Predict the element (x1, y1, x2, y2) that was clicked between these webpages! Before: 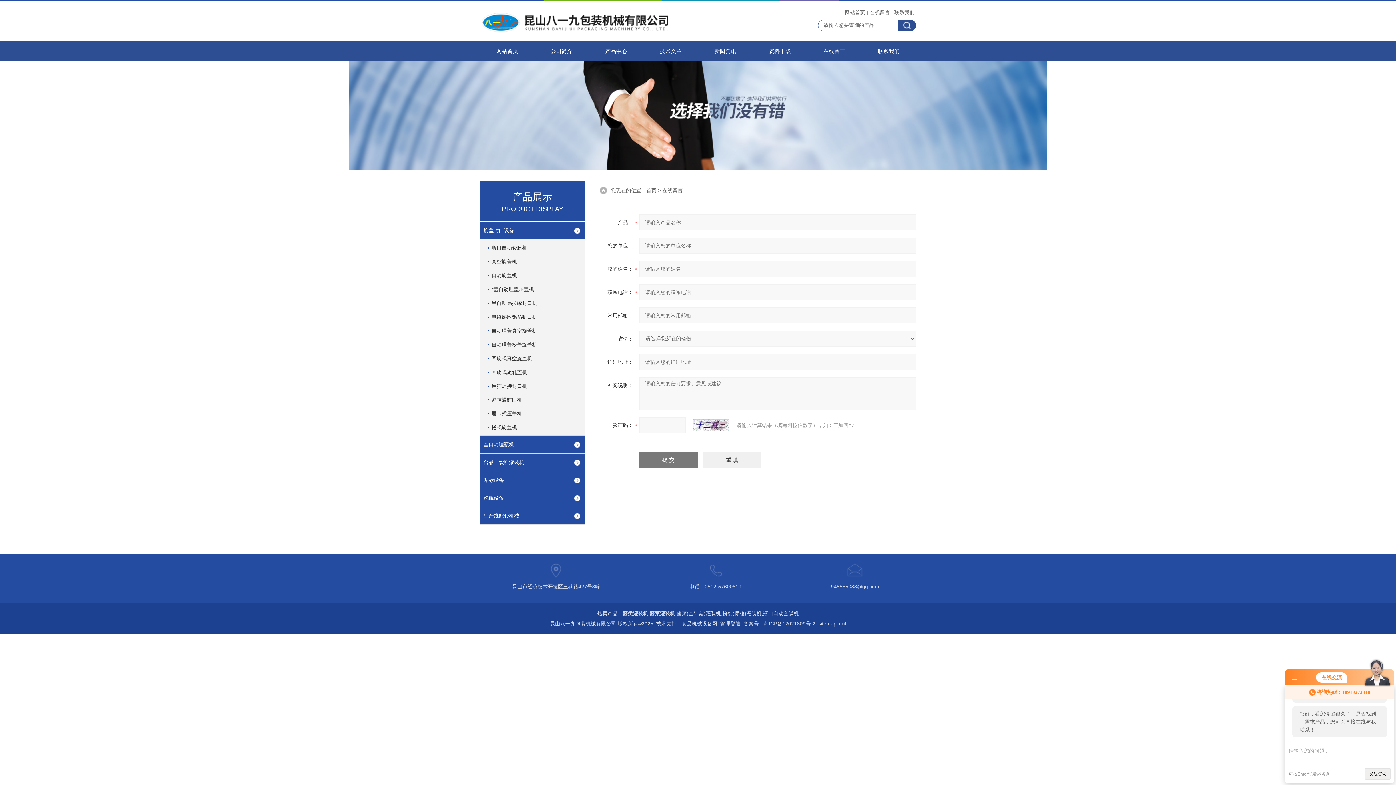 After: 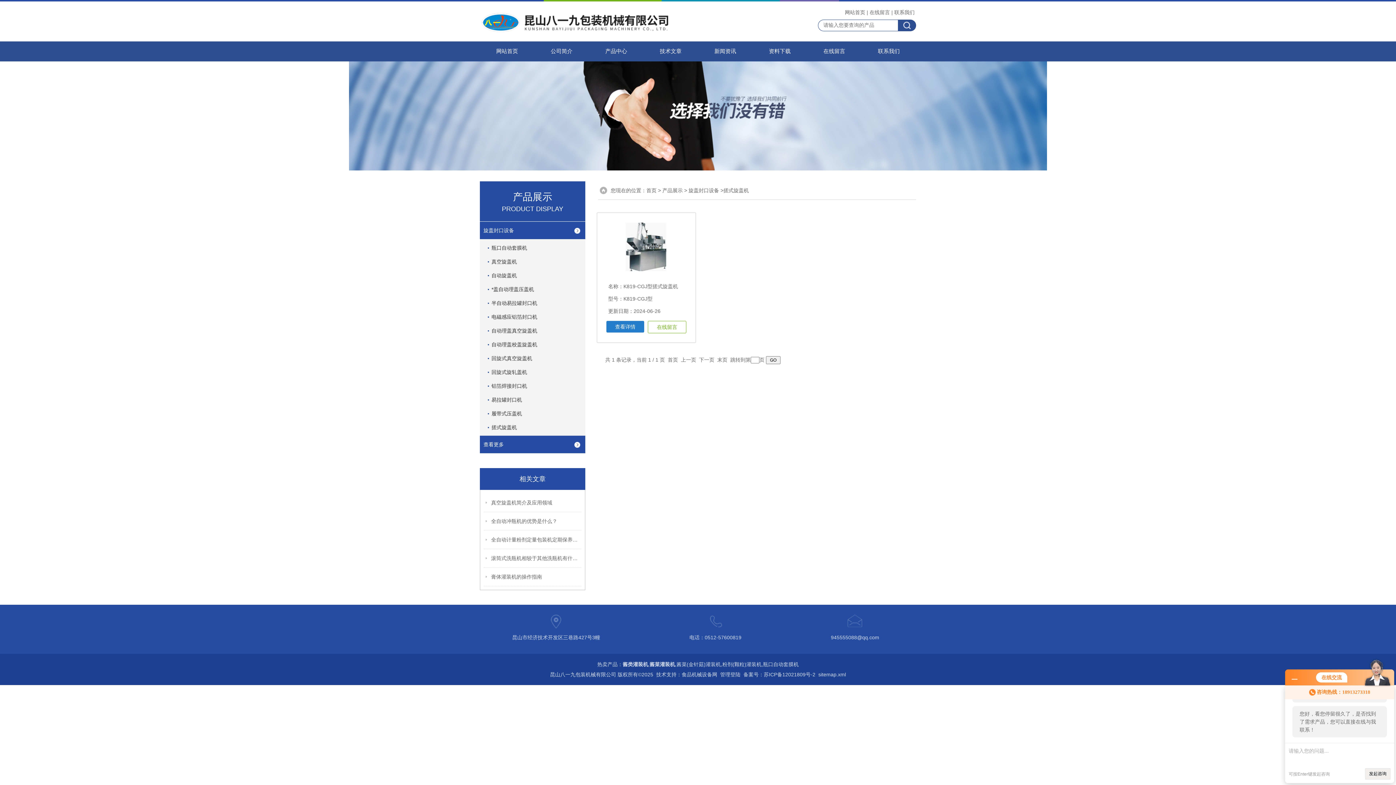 Action: label: 搓式旋盖机 bbox: (488, 418, 582, 436)